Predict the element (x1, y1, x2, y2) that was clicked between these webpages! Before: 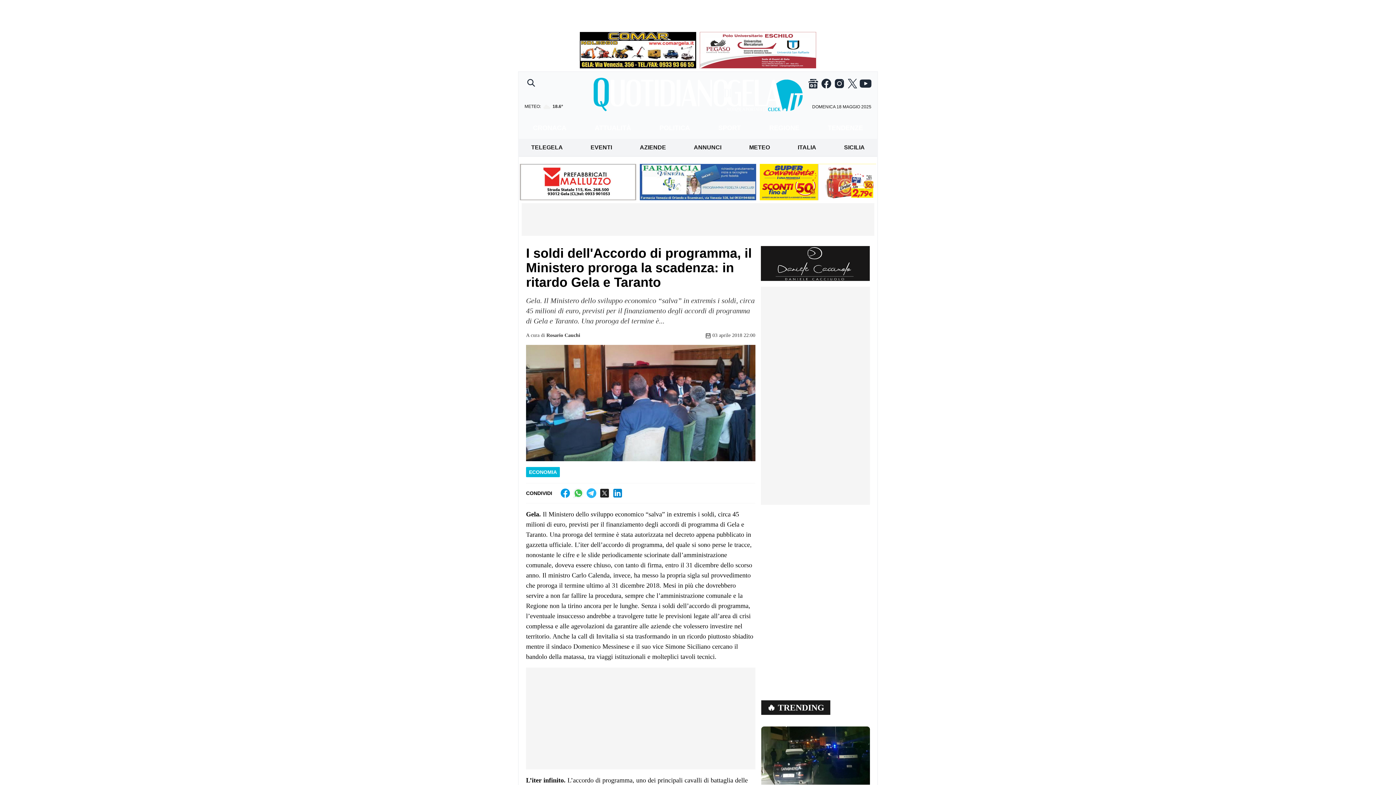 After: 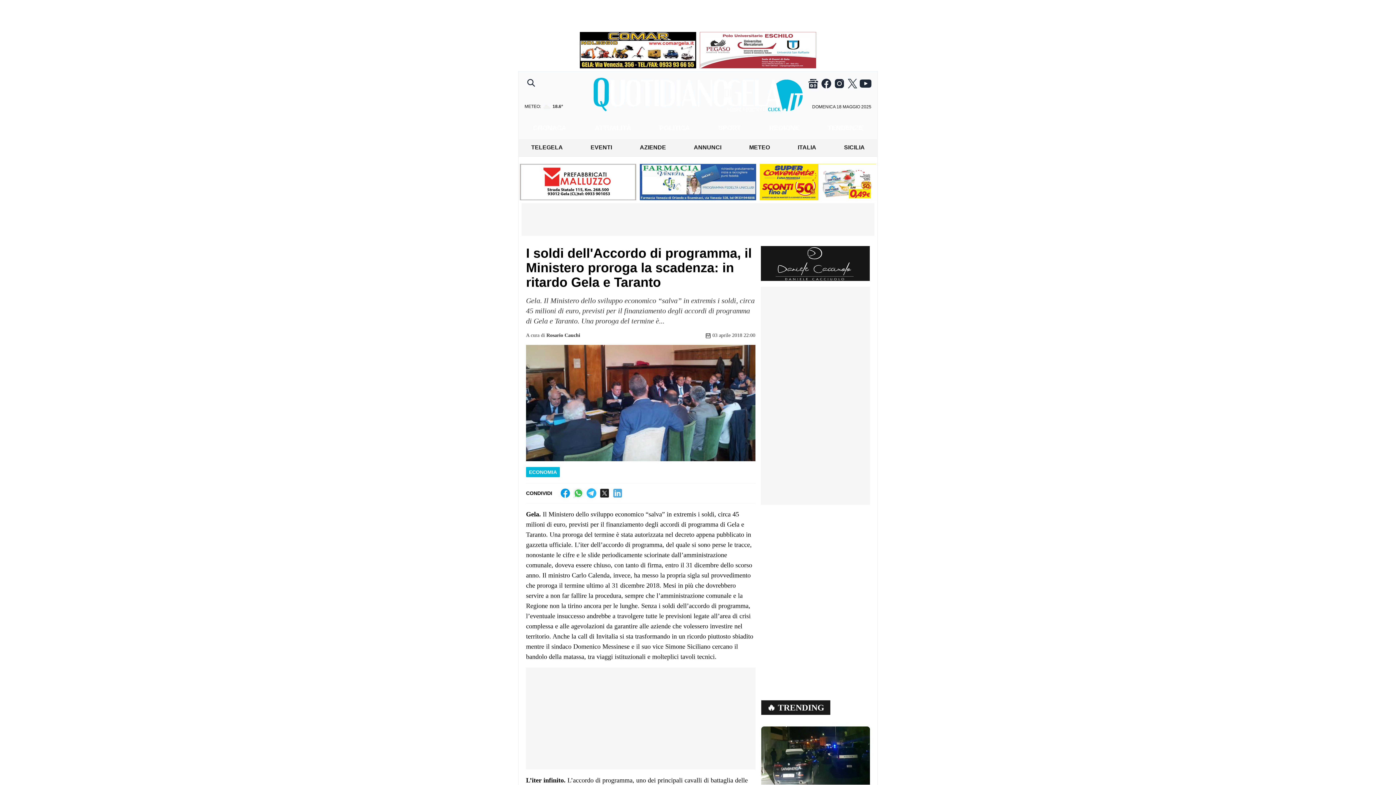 Action: bbox: (612, 487, 623, 499)